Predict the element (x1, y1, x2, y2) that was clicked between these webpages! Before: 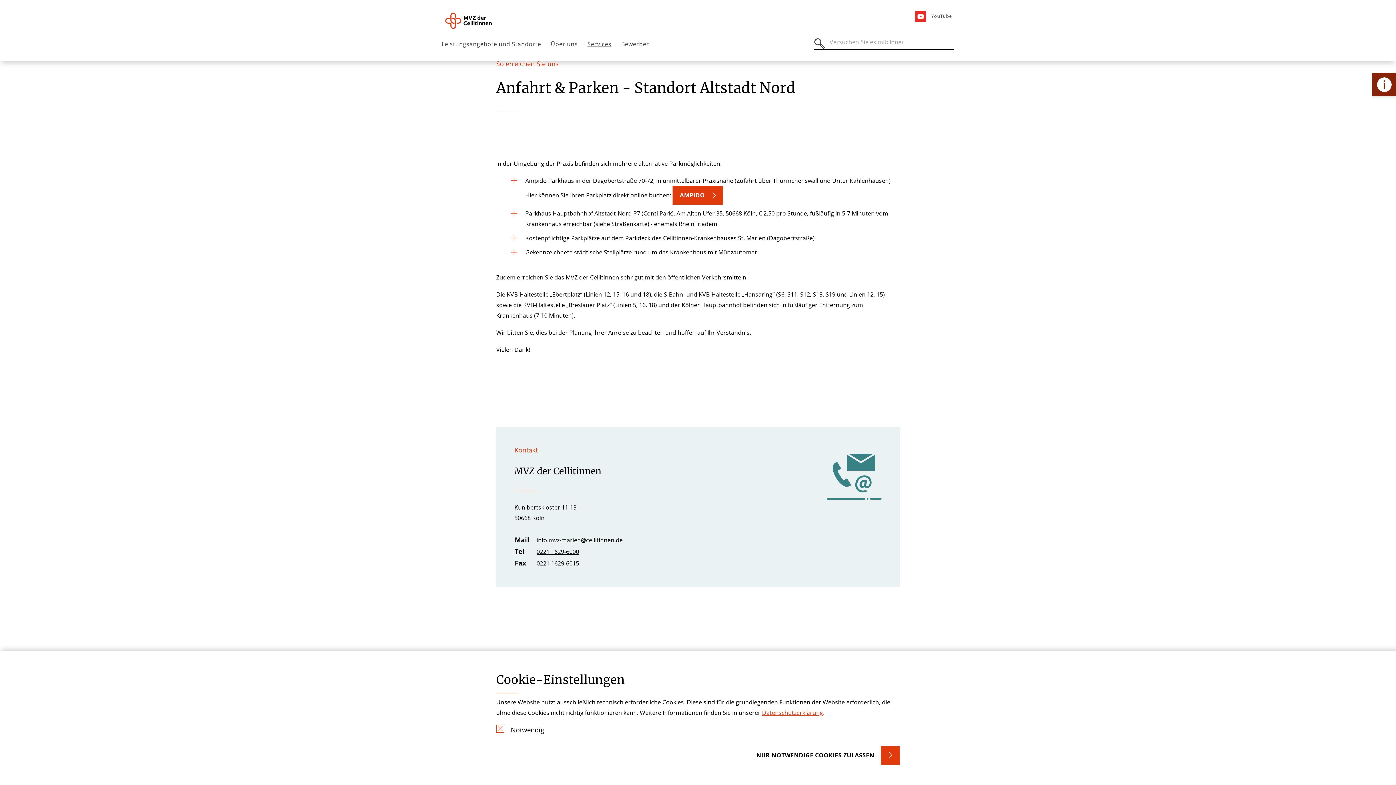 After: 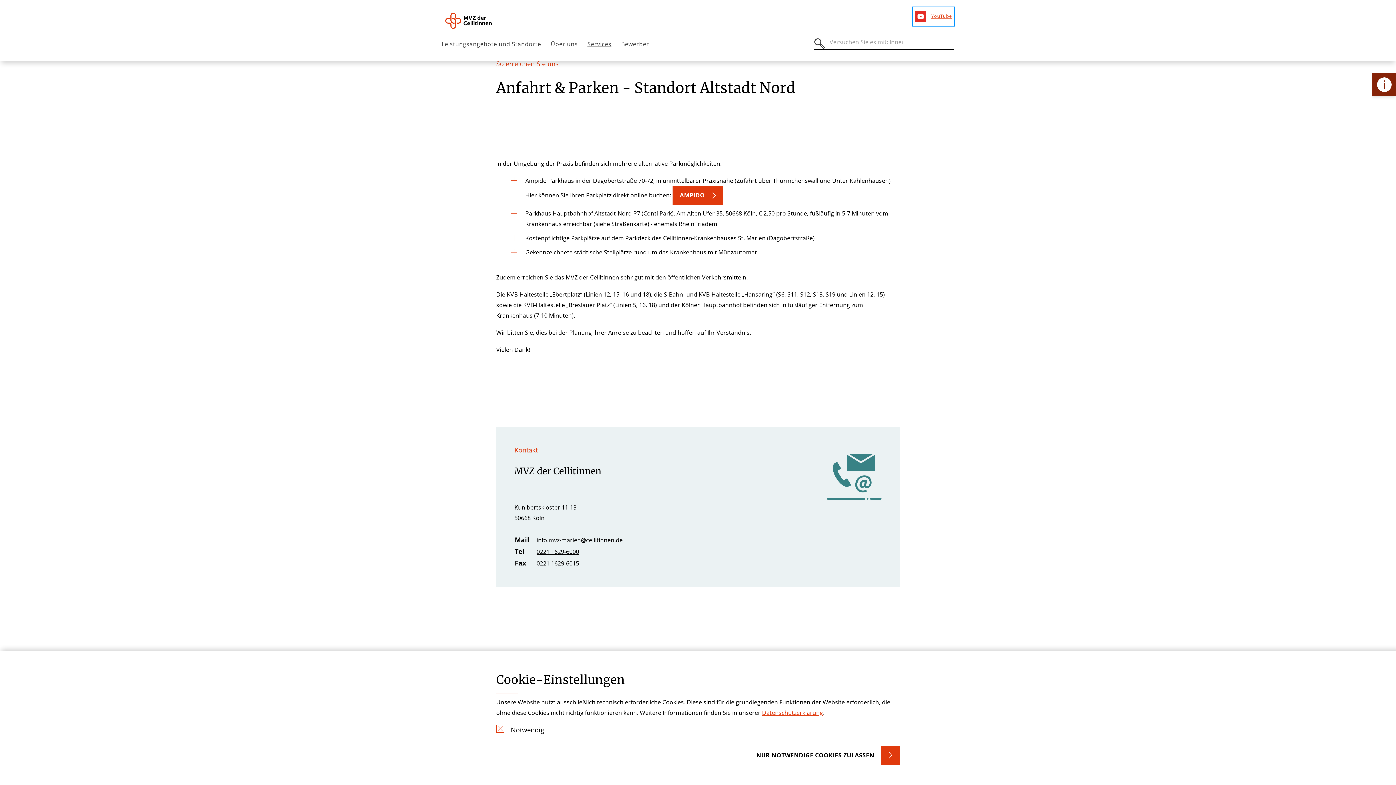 Action: label:  YouTube bbox: (912, 7, 954, 25)